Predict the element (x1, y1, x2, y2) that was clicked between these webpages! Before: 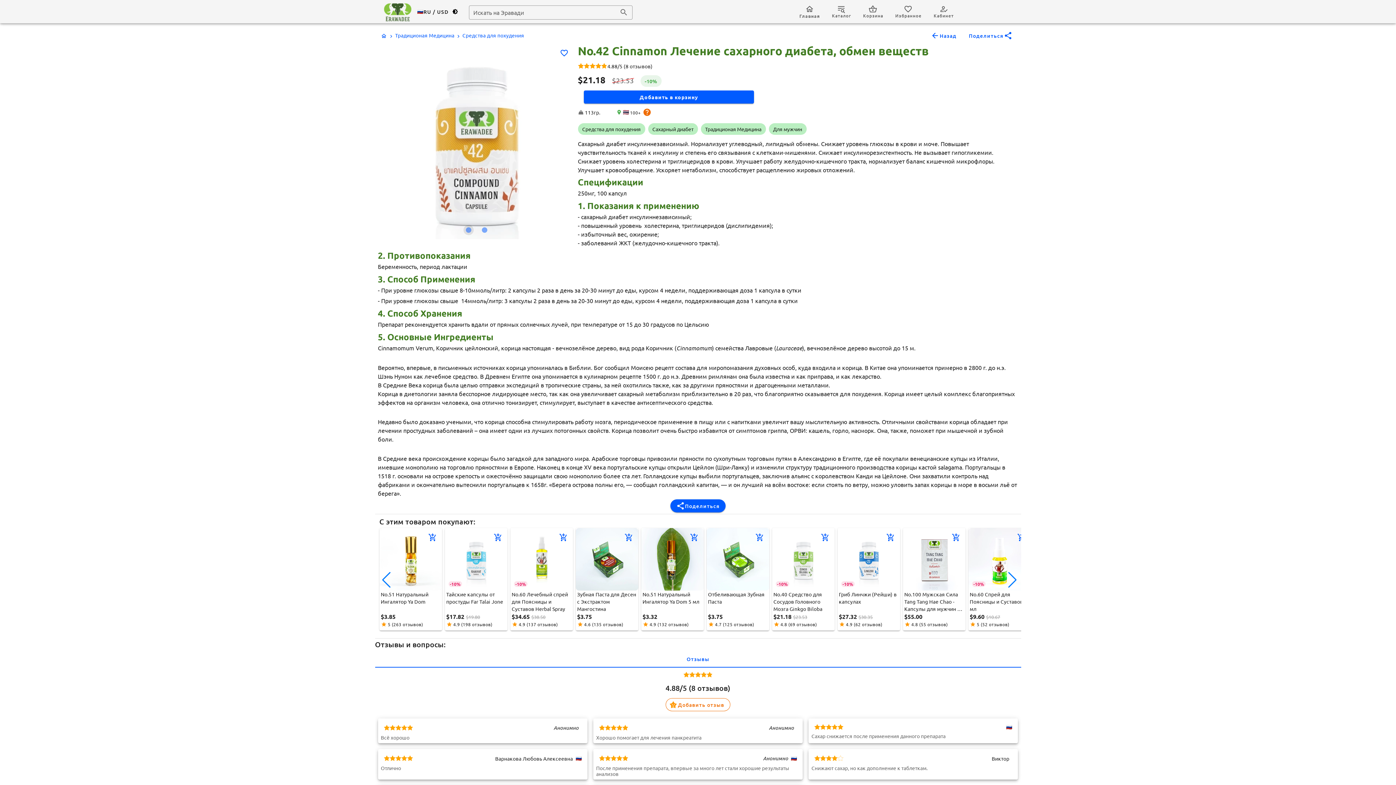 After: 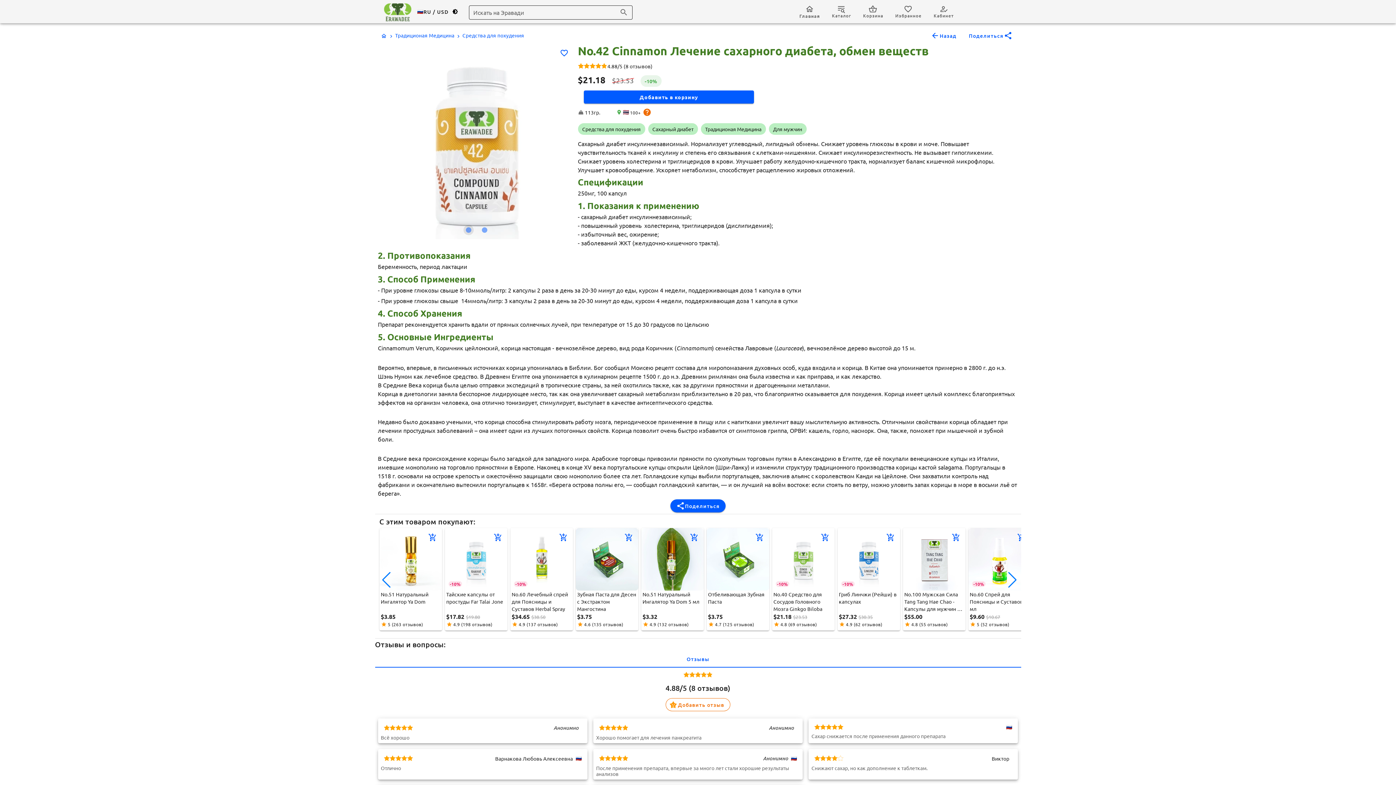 Action: bbox: (619, 8, 628, 16)